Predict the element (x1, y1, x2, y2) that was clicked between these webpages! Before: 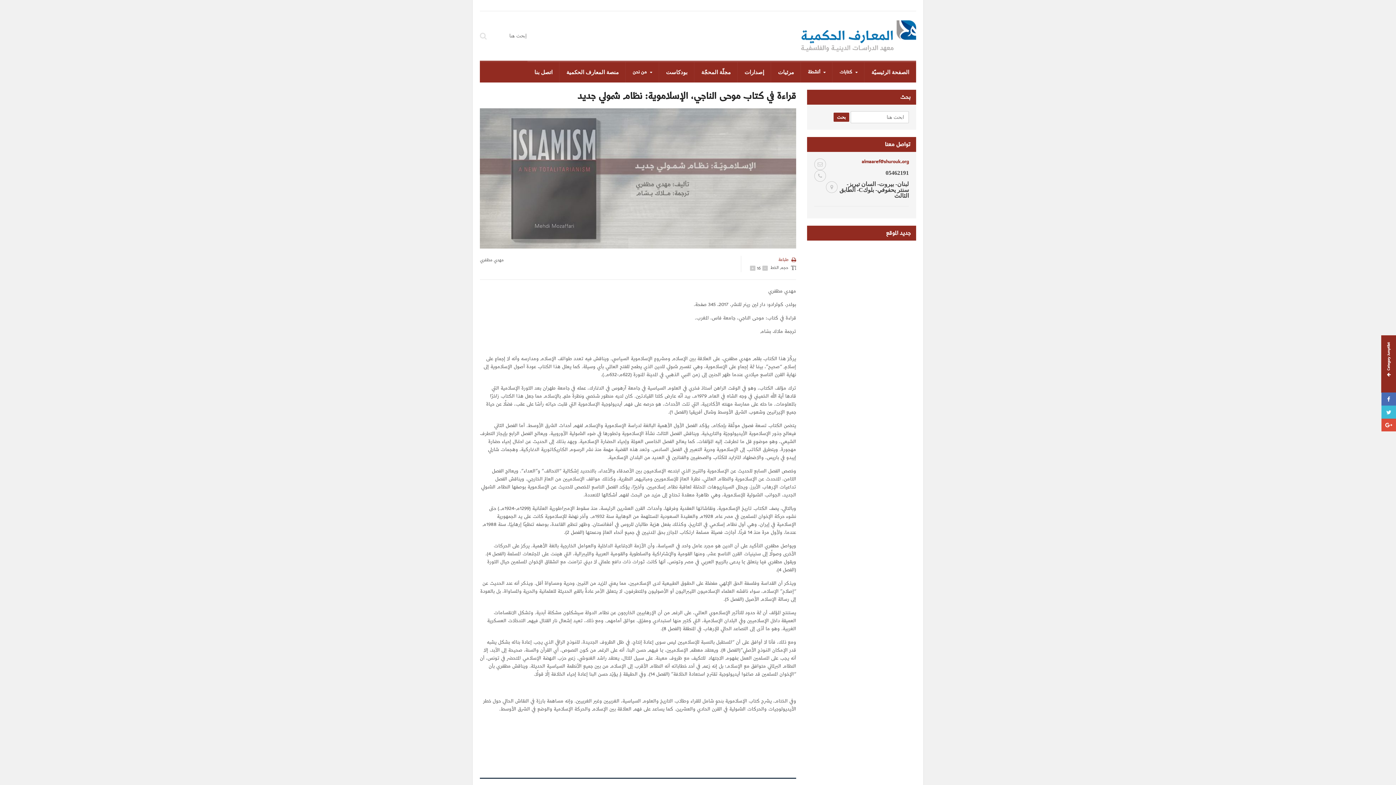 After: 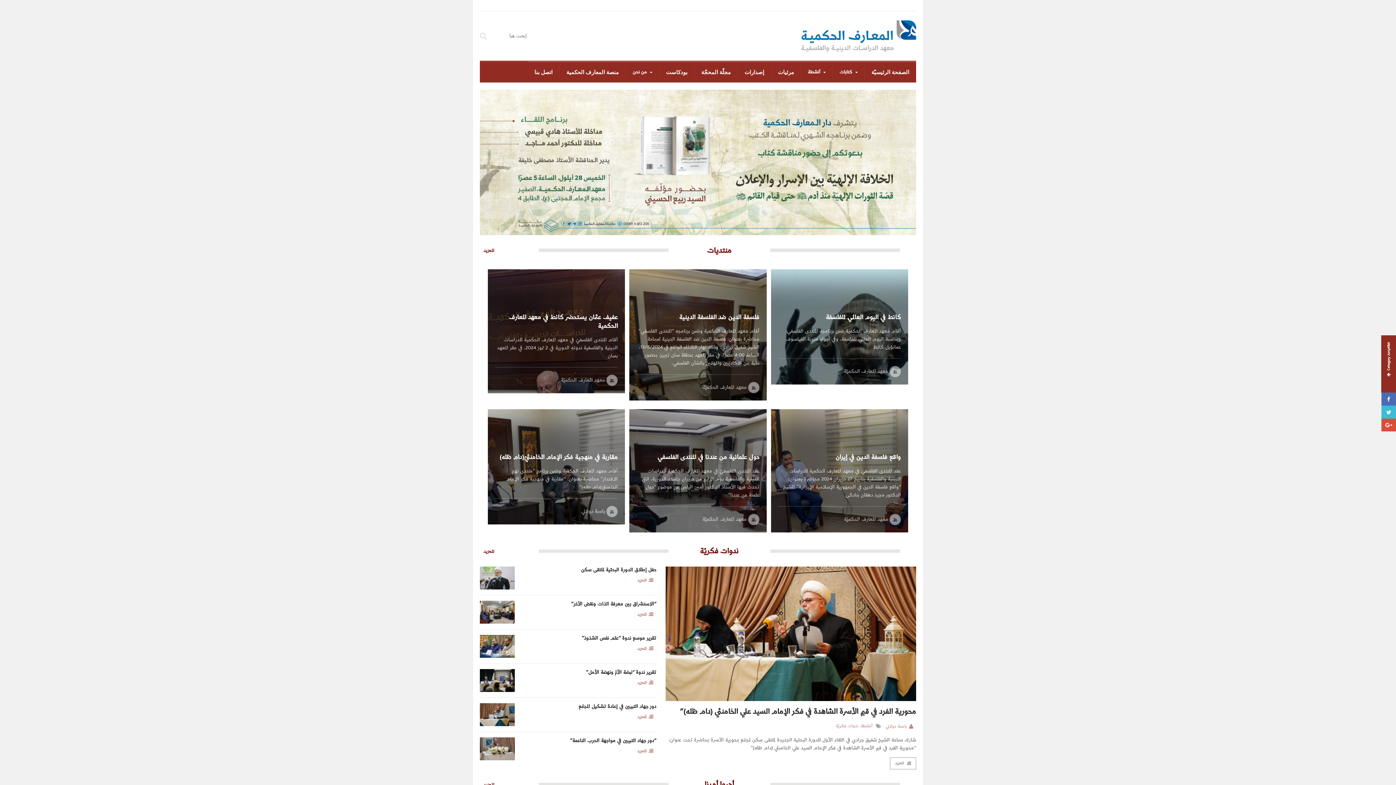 Action: label: أنشطة bbox: (801, 62, 832, 82)